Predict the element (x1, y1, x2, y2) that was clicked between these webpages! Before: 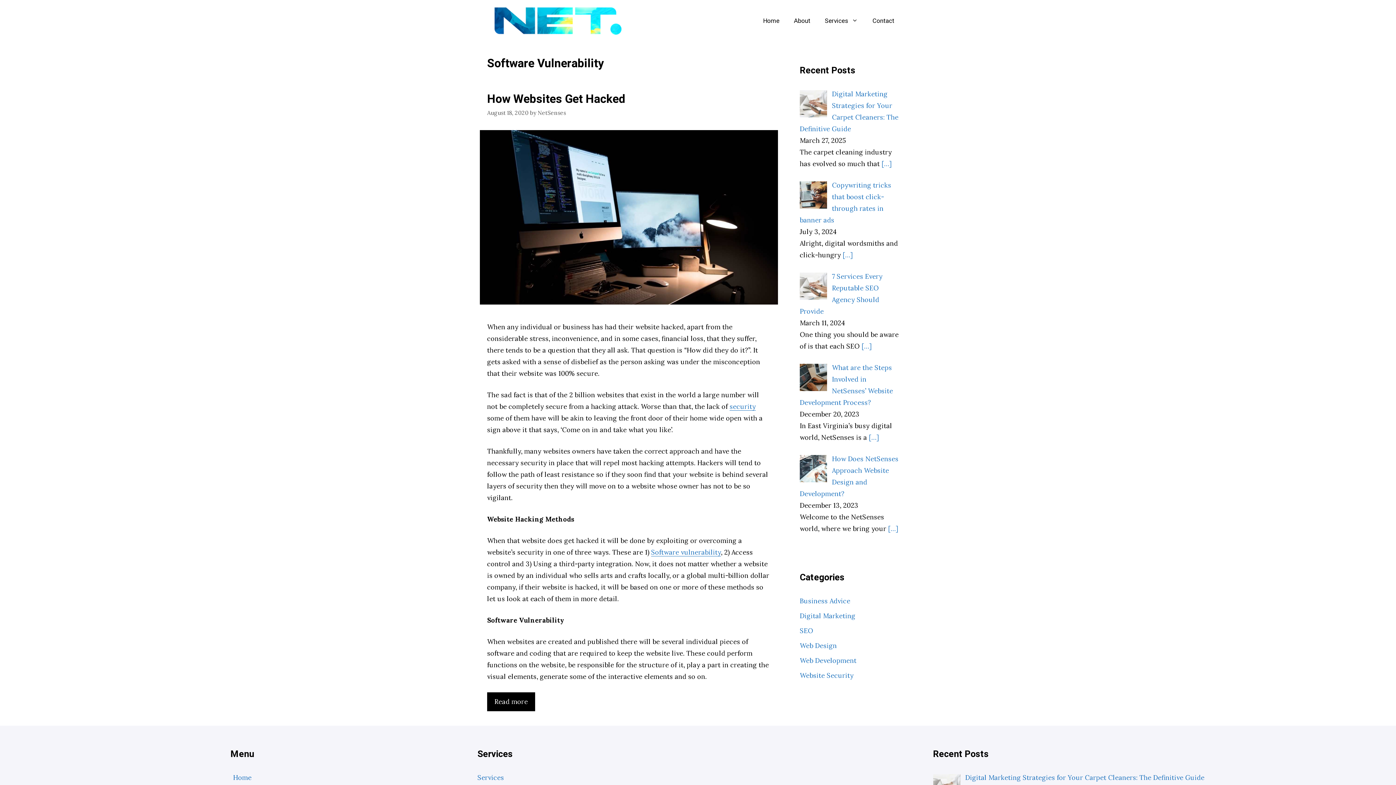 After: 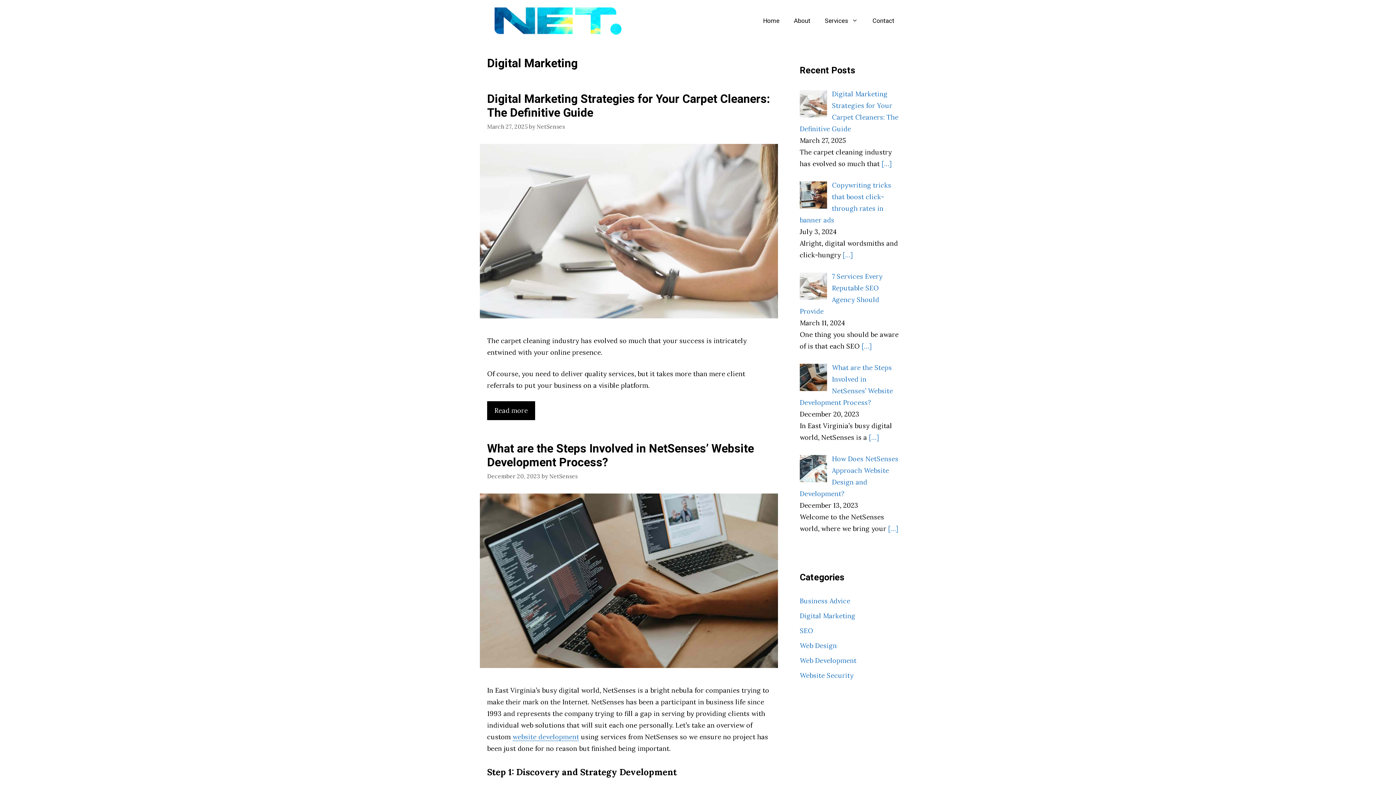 Action: label: Digital Marketing bbox: (800, 612, 855, 620)